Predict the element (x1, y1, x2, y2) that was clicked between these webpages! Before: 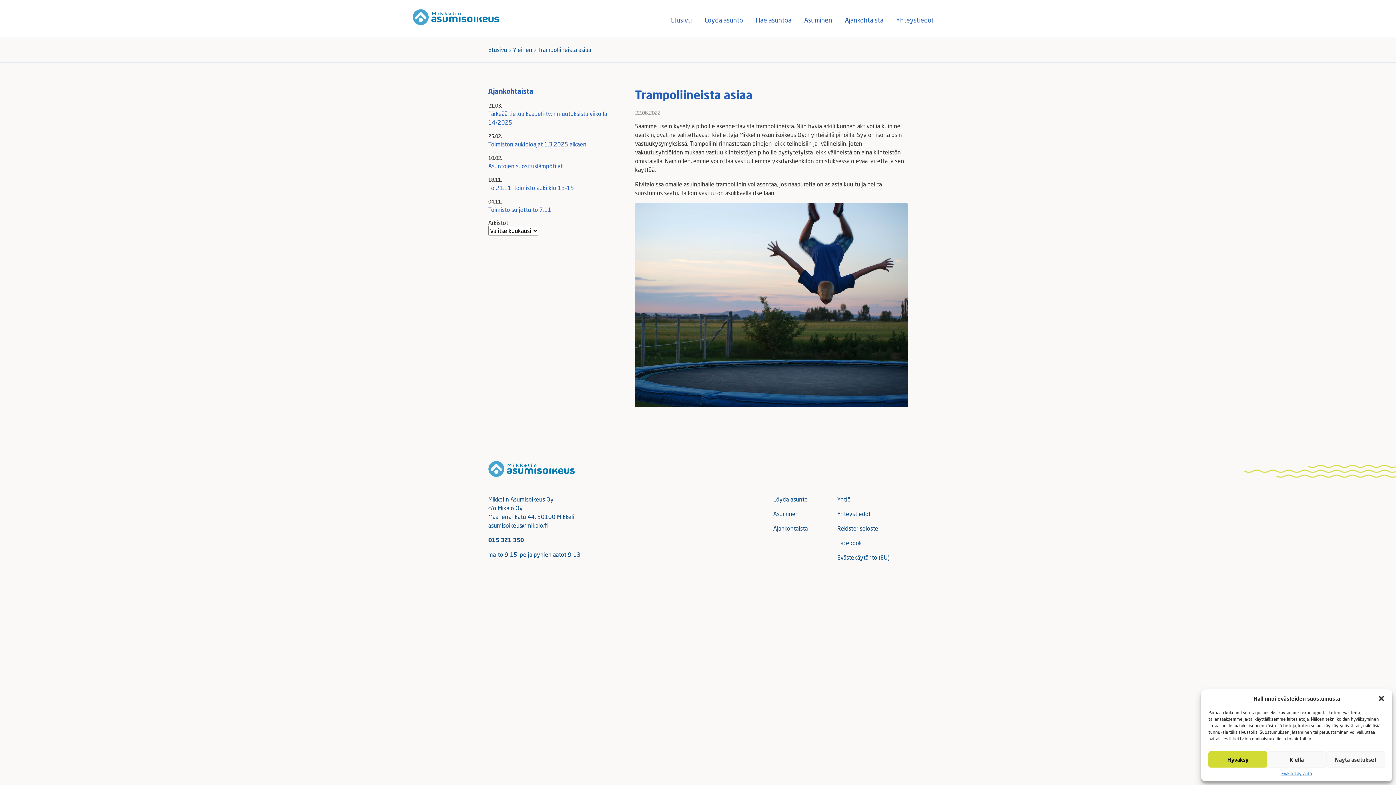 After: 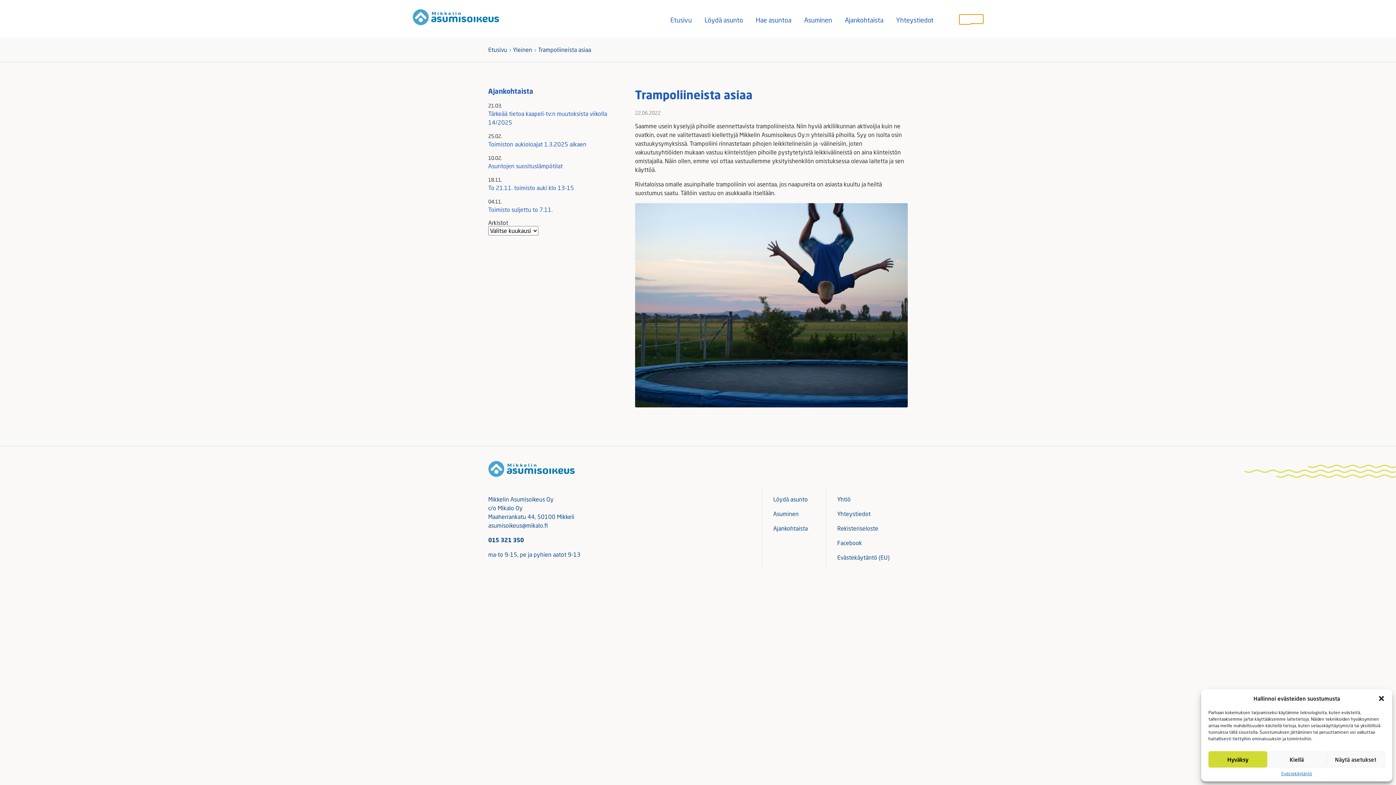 Action: label: Hae bbox: (959, 14, 983, 23)